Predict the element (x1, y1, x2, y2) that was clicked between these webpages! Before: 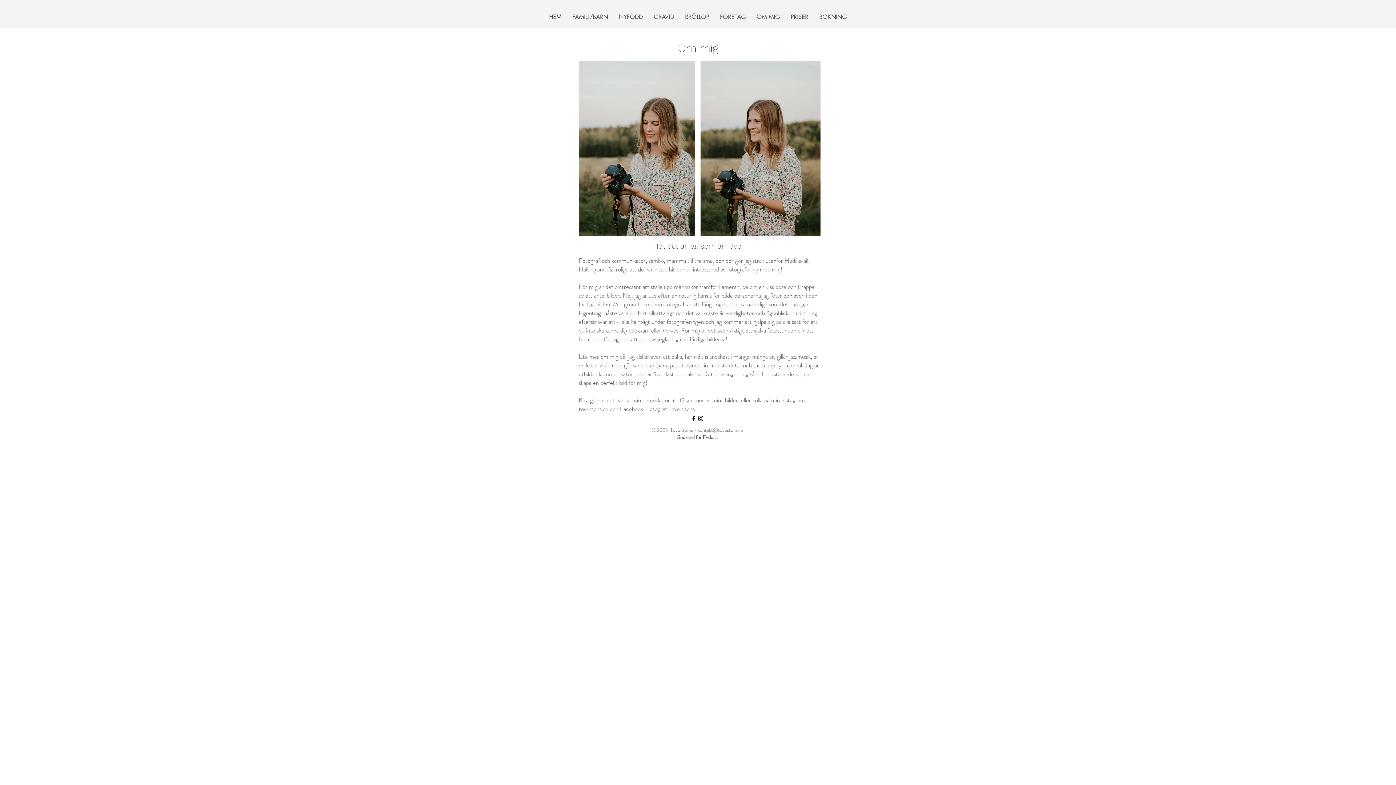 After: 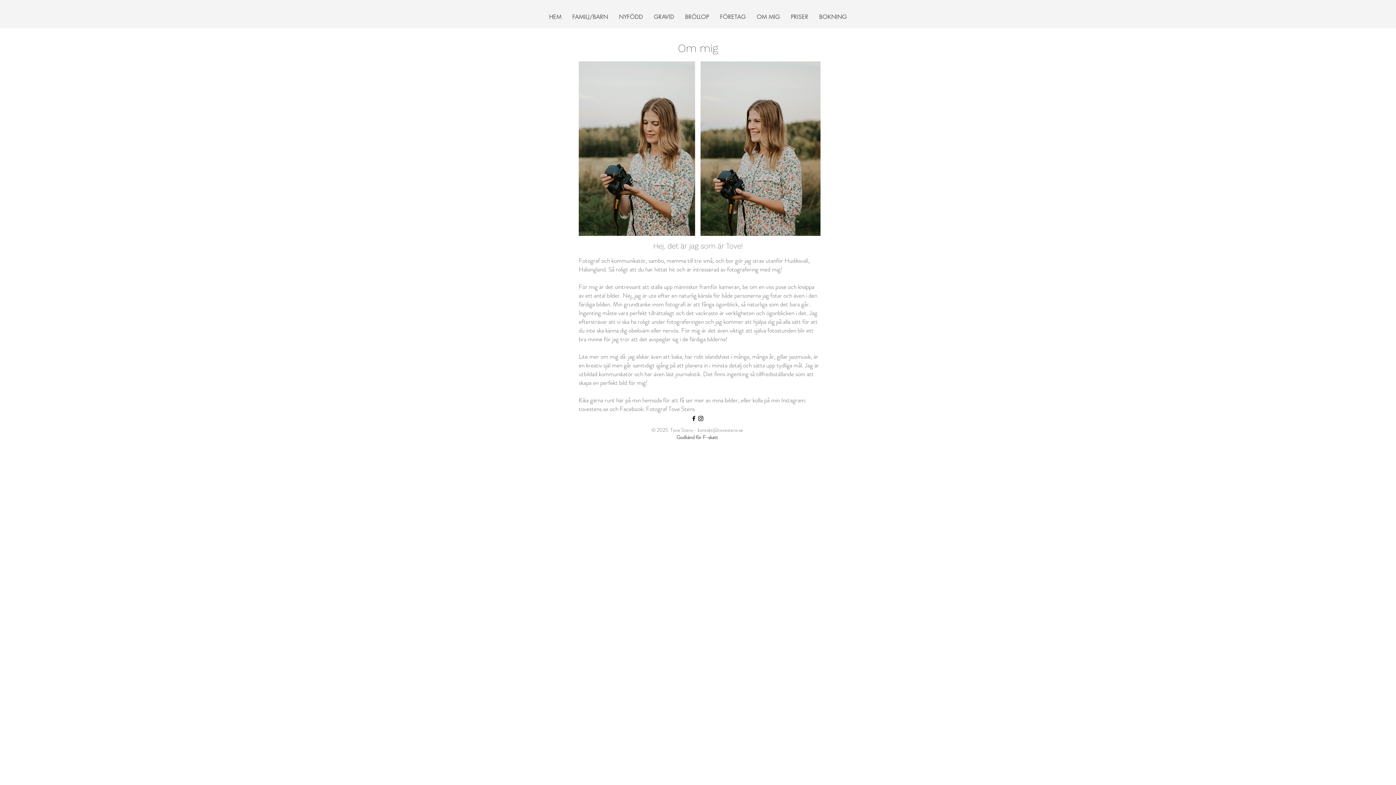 Action: bbox: (690, 415, 697, 422) label: Black Facebook Icon